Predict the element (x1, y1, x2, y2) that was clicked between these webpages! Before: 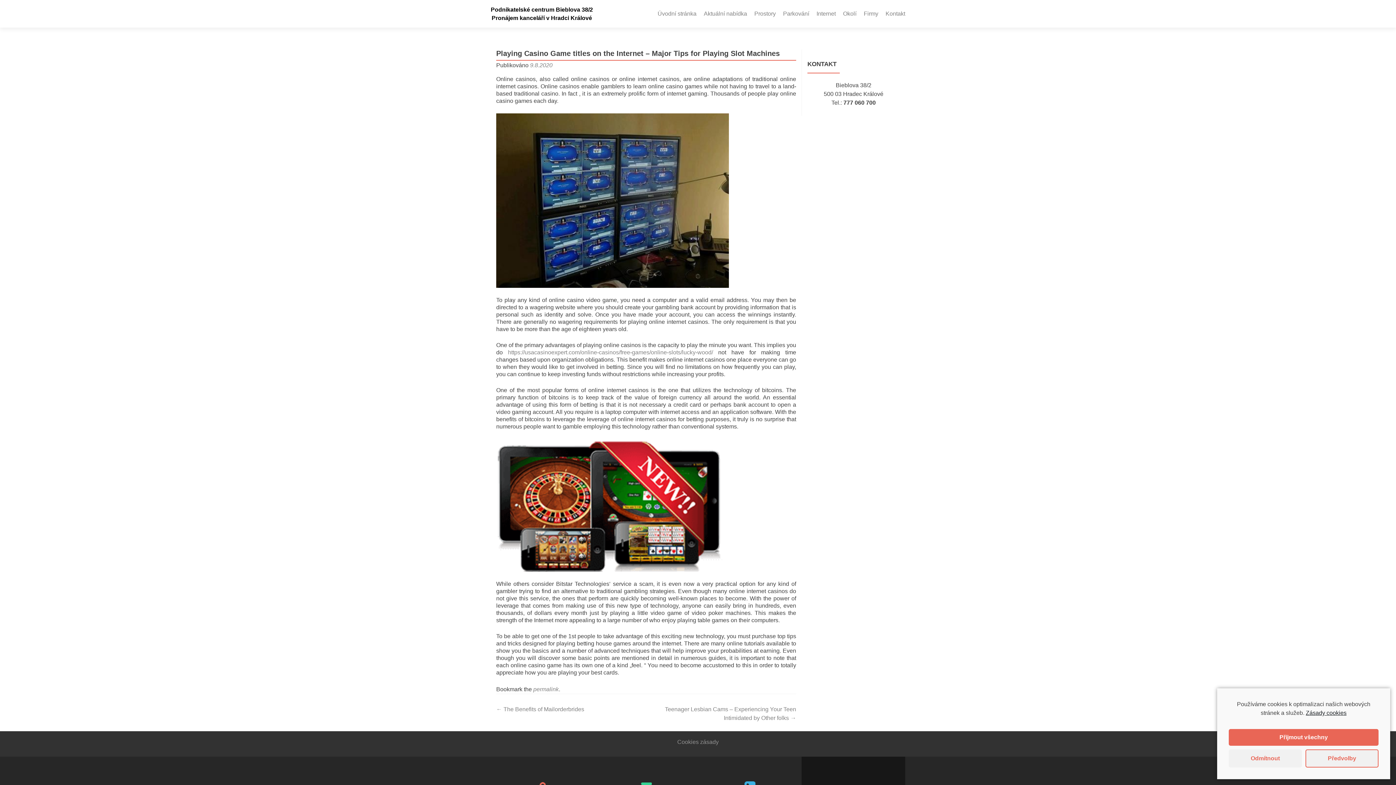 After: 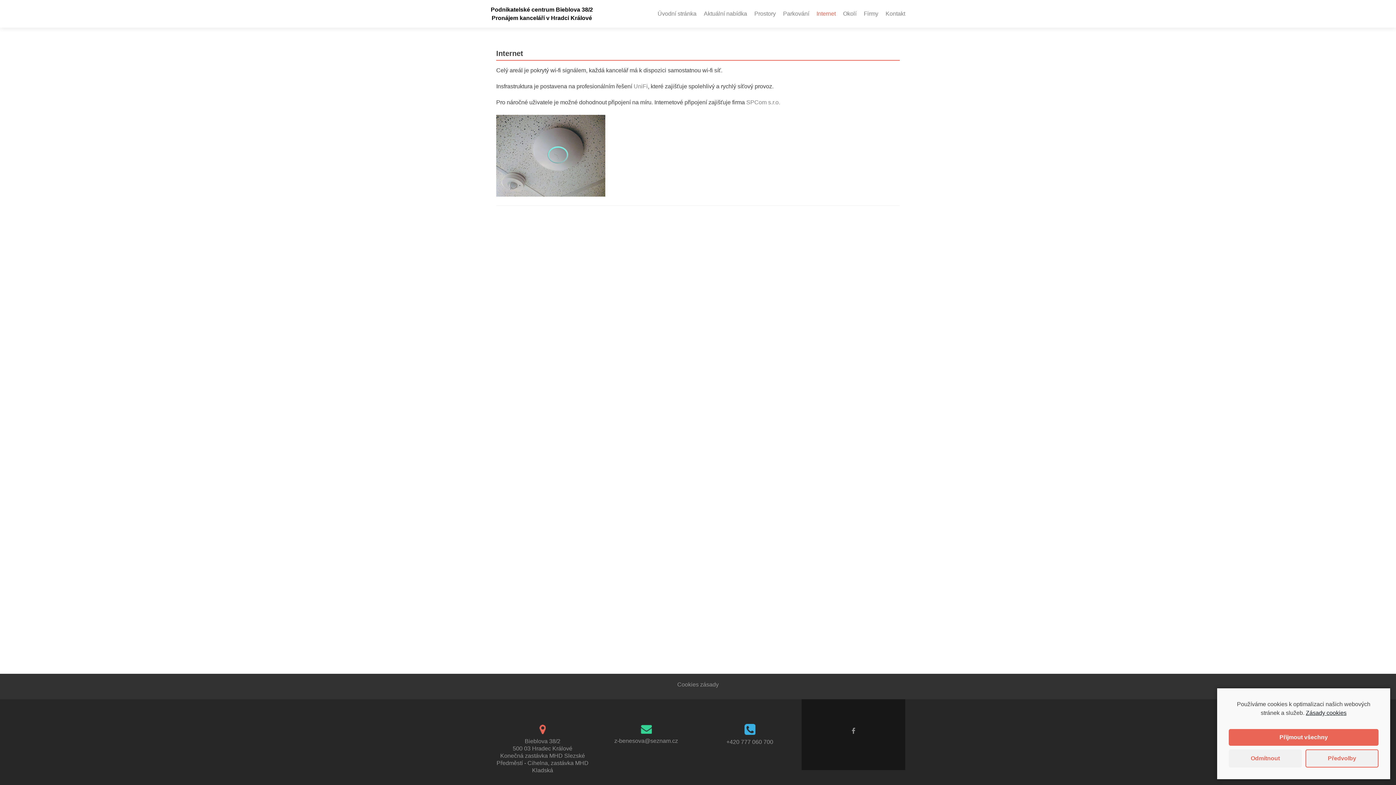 Action: bbox: (816, 7, 836, 20) label: Internet